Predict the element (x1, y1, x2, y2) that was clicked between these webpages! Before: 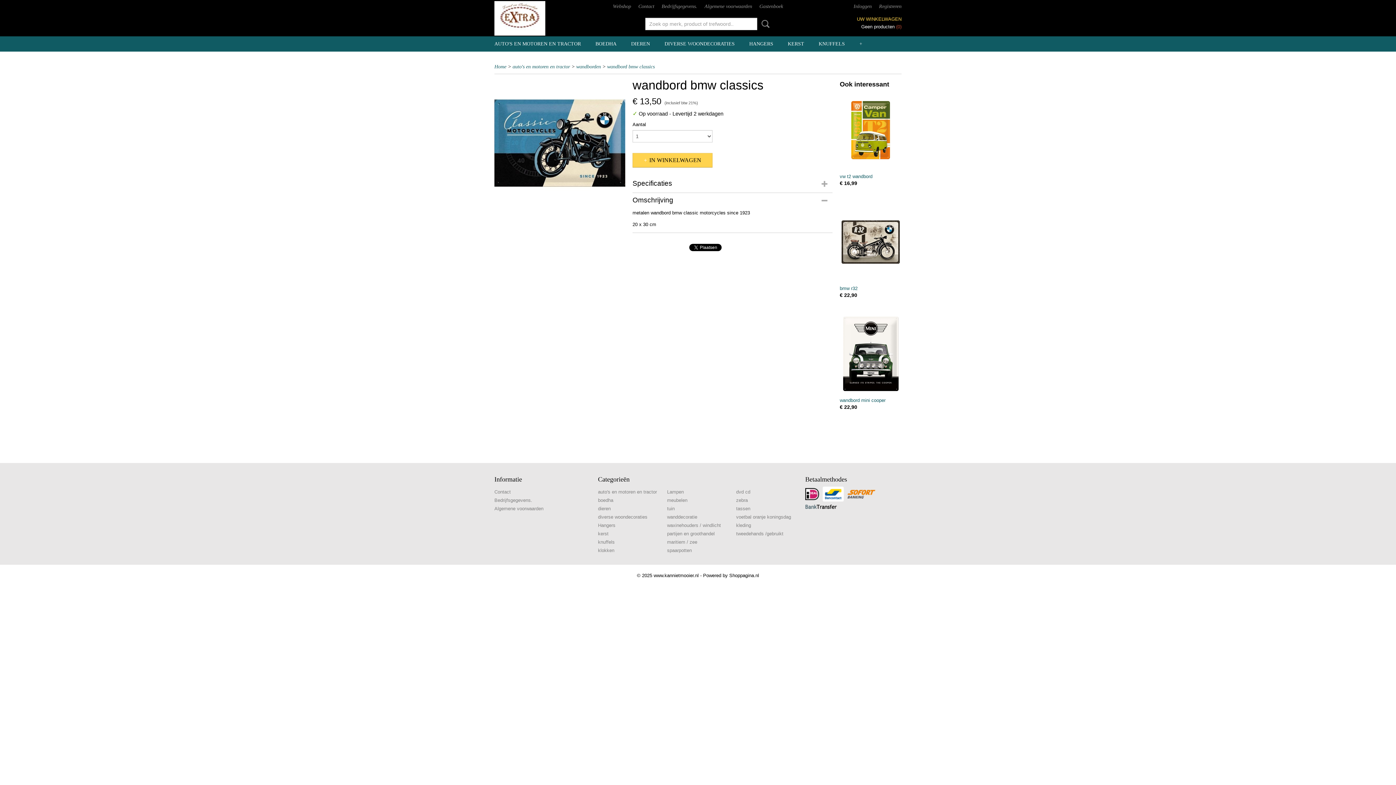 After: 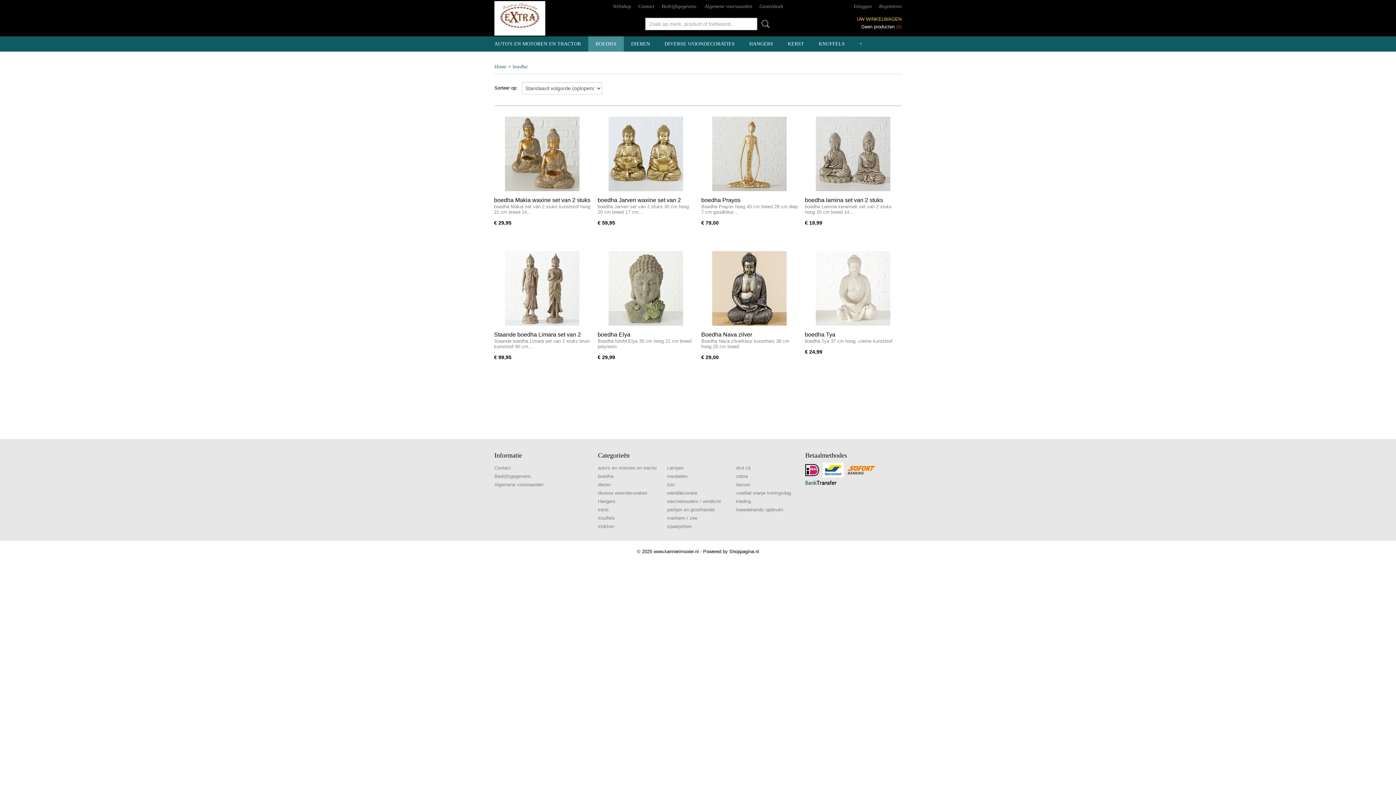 Action: label: boedha bbox: (598, 497, 613, 503)